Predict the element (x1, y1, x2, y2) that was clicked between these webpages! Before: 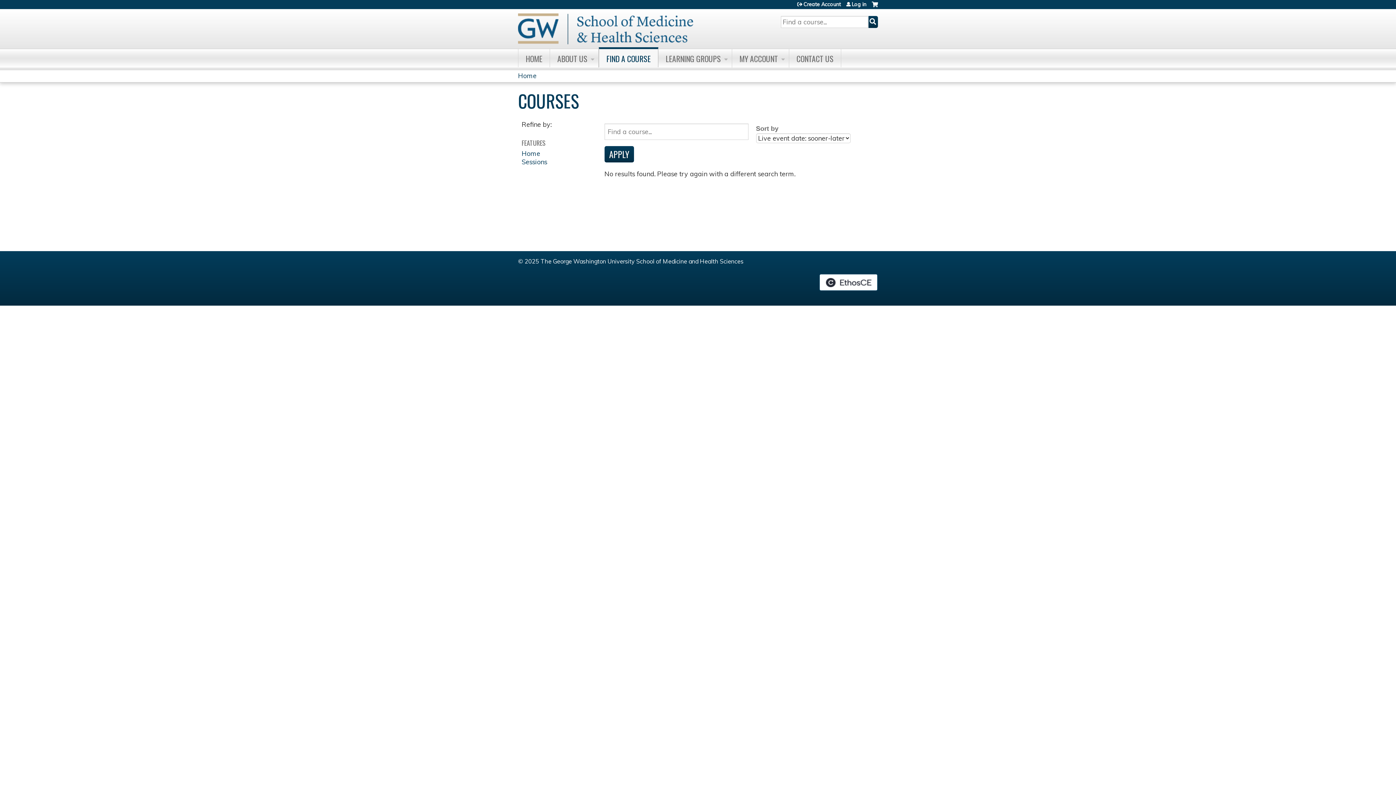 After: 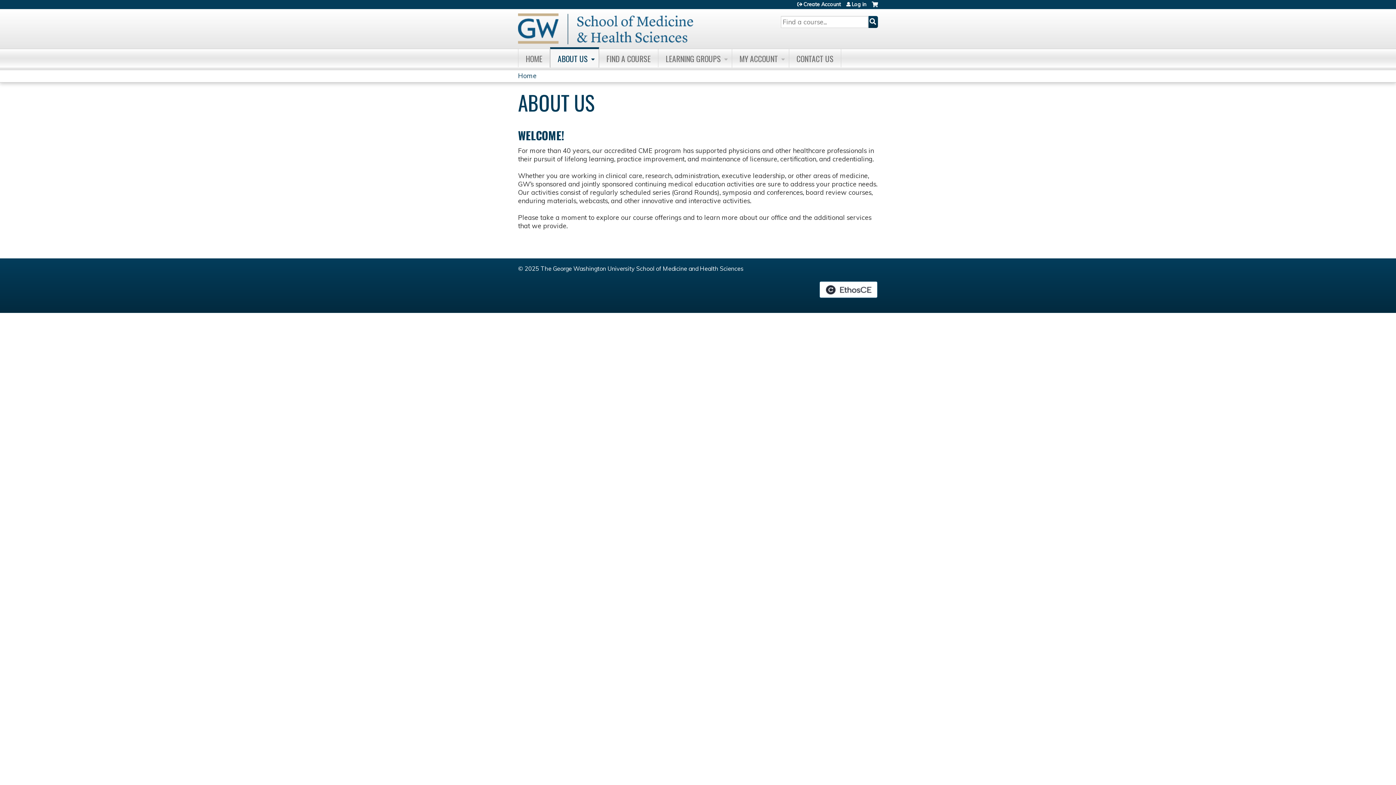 Action: bbox: (550, 49, 598, 67) label: ABOUT US